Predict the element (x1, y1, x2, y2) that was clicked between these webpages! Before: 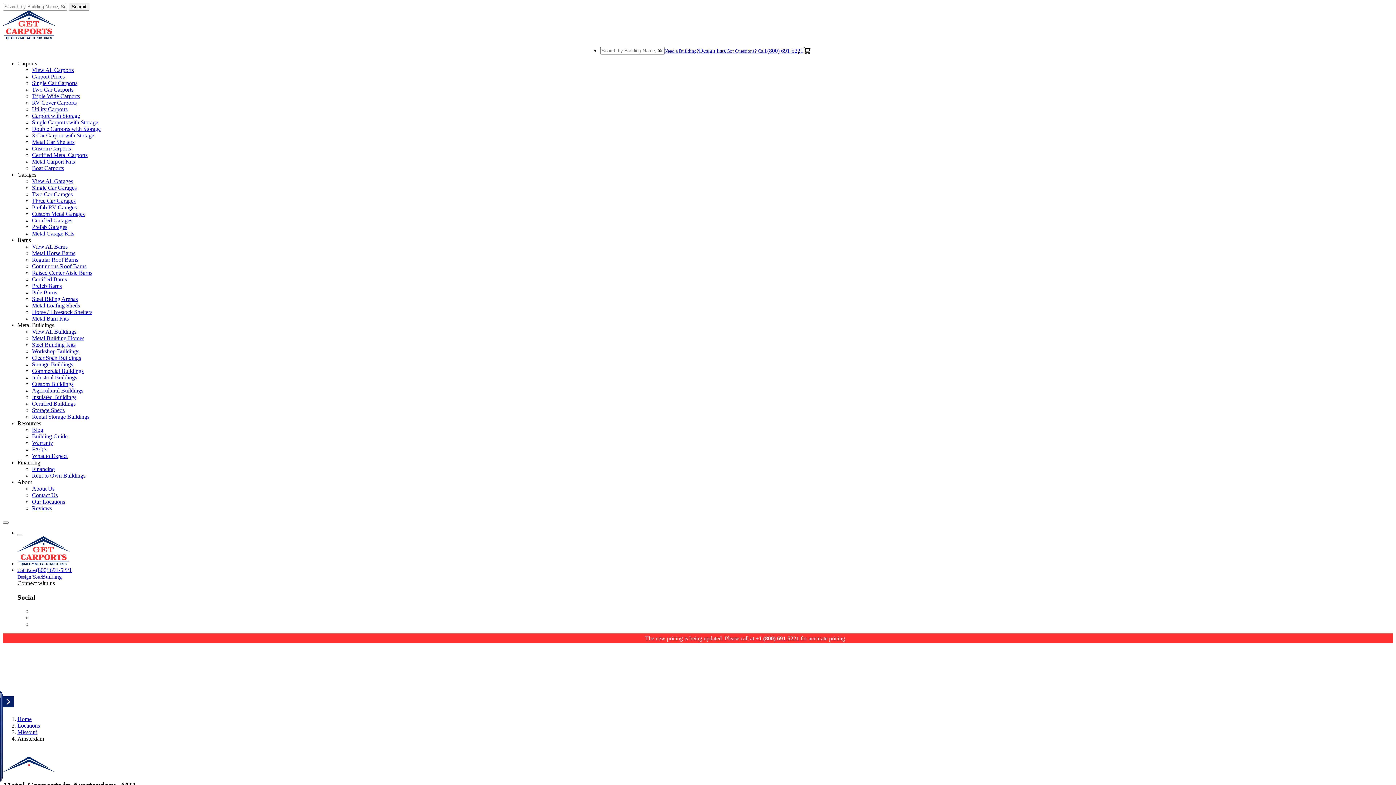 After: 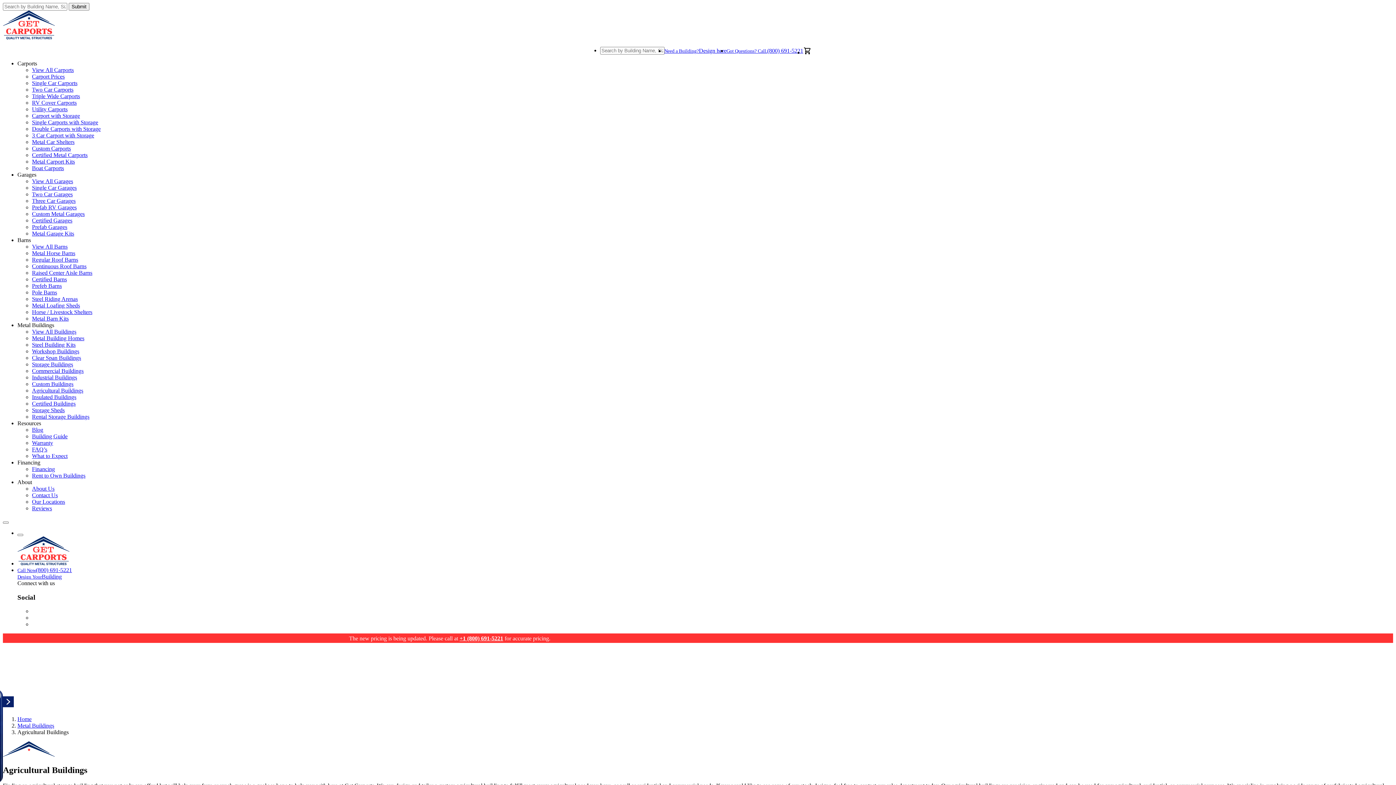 Action: bbox: (32, 387, 83, 393) label: Agricultural Buildings